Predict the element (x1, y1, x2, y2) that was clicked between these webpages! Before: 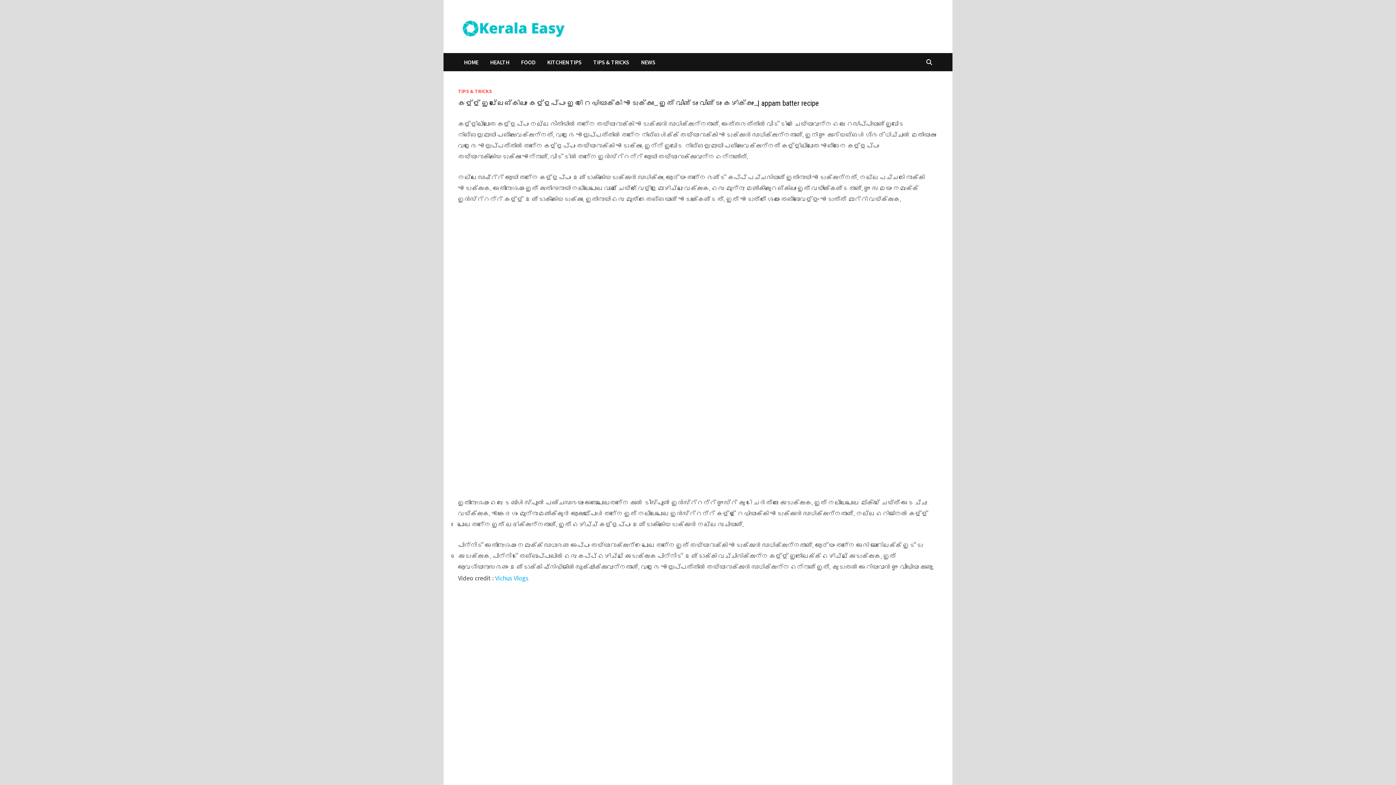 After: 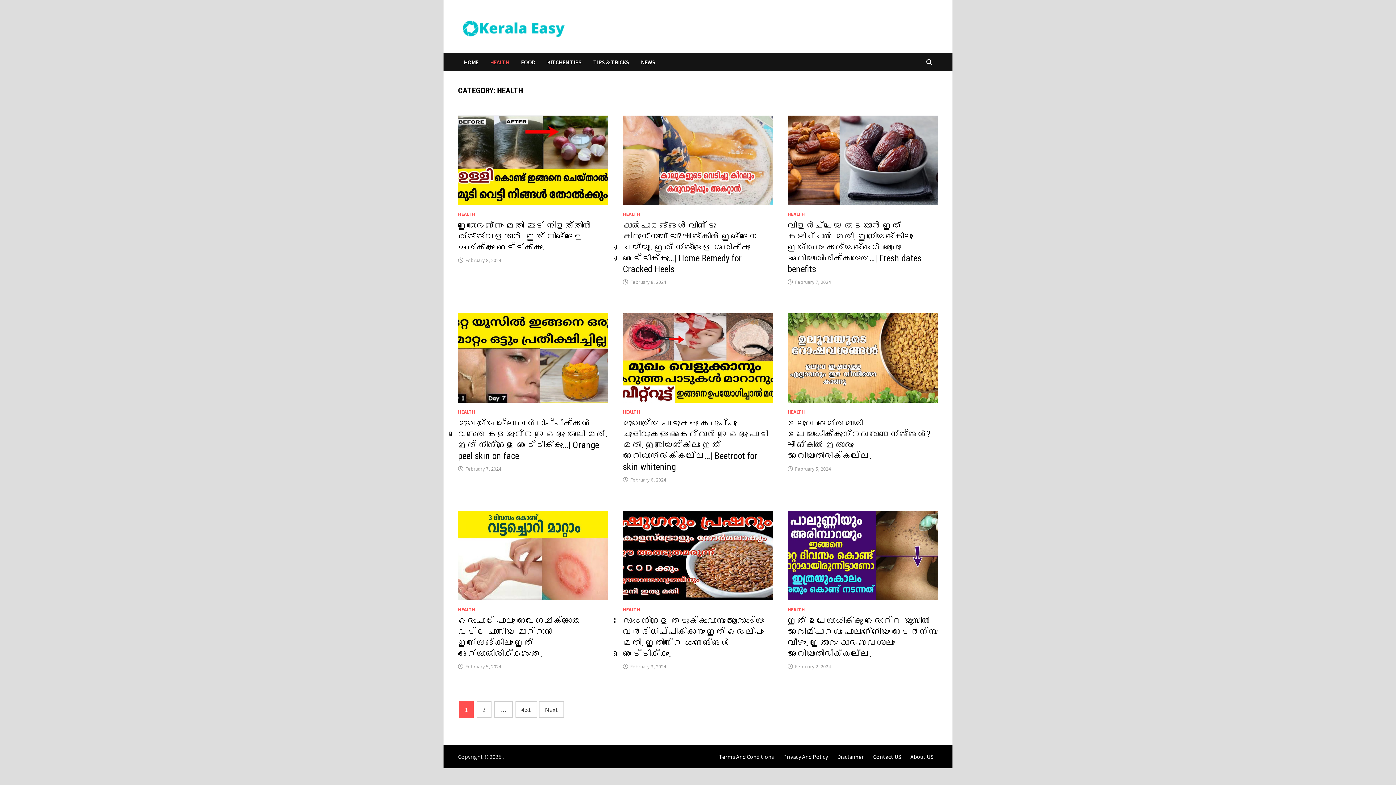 Action: label: HEALTH bbox: (484, 53, 515, 71)